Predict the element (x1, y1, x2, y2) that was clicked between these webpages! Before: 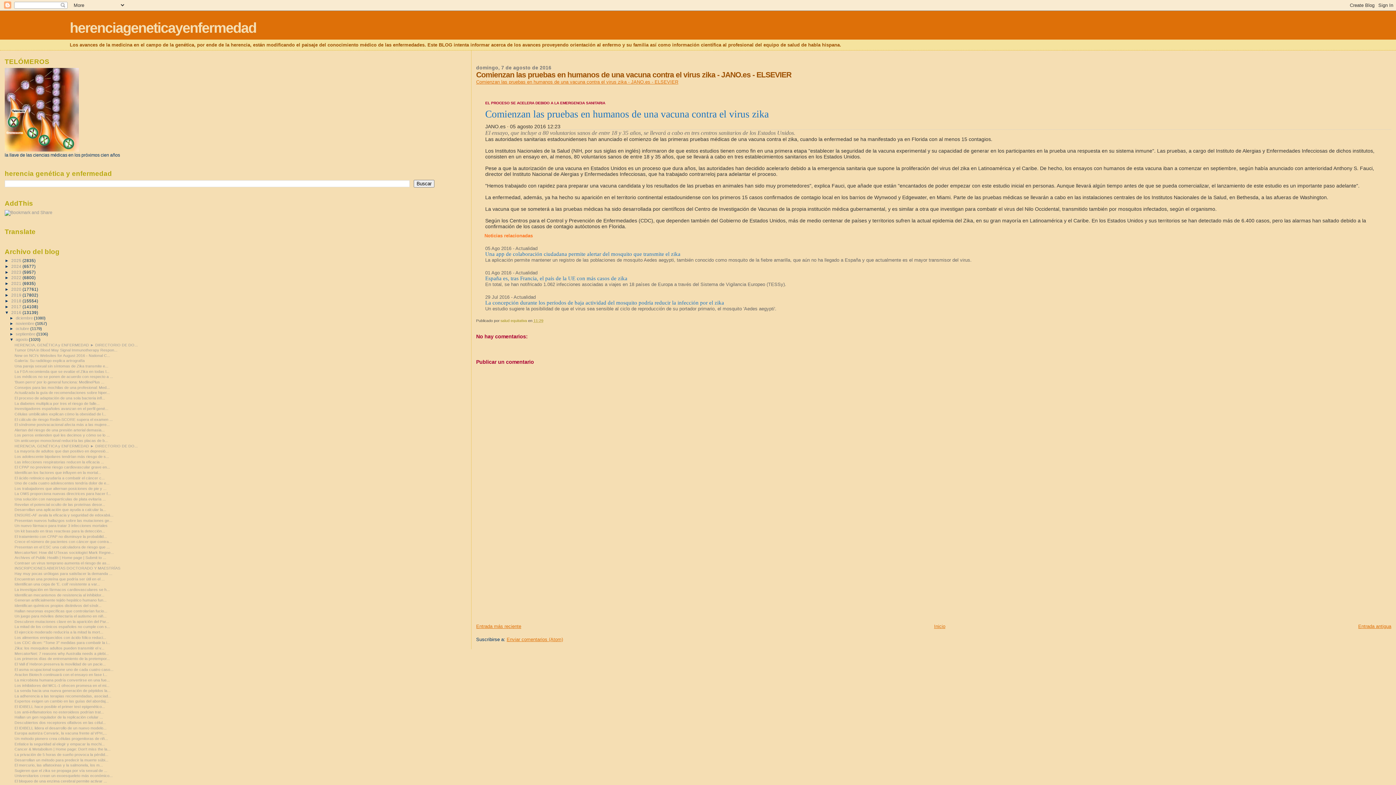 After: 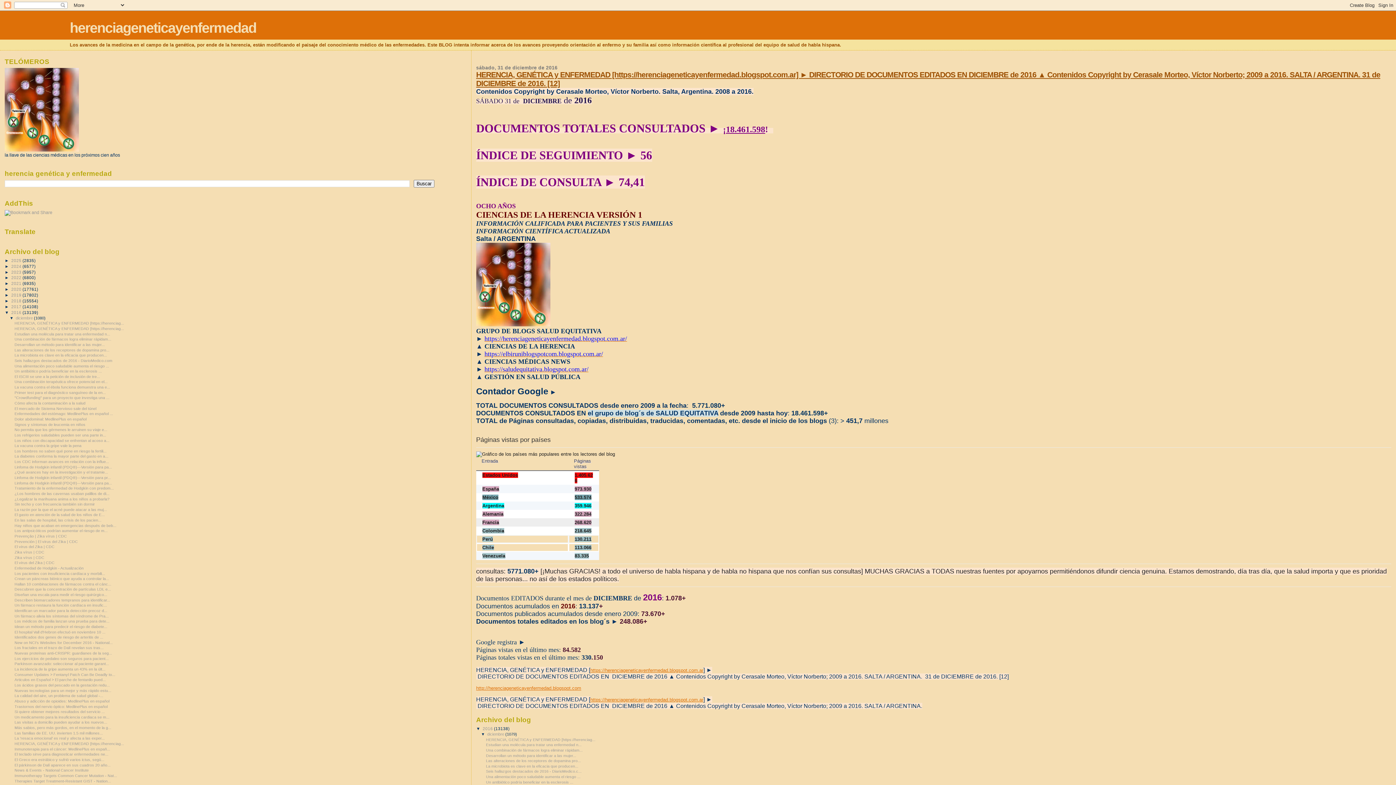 Action: label: diciembre  bbox: (15, 315, 33, 320)